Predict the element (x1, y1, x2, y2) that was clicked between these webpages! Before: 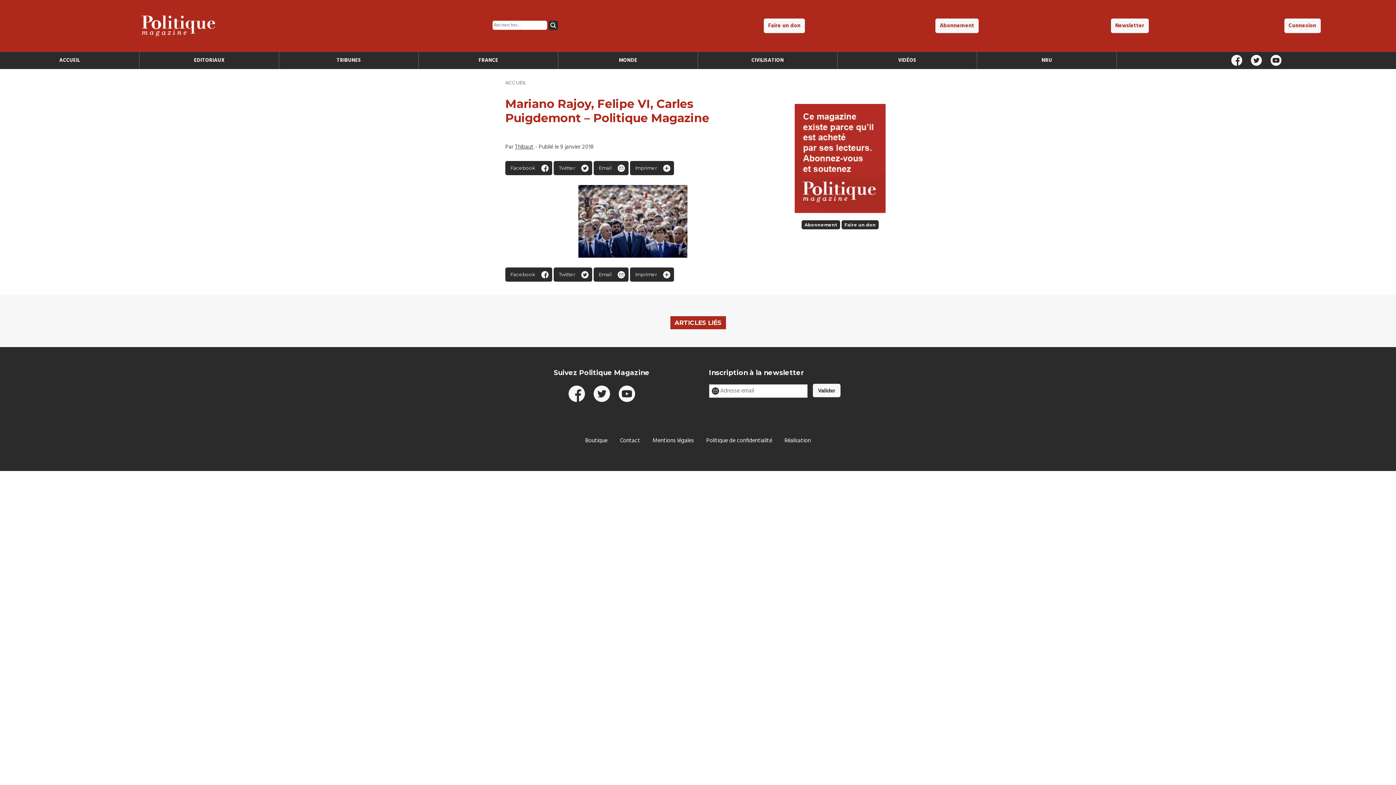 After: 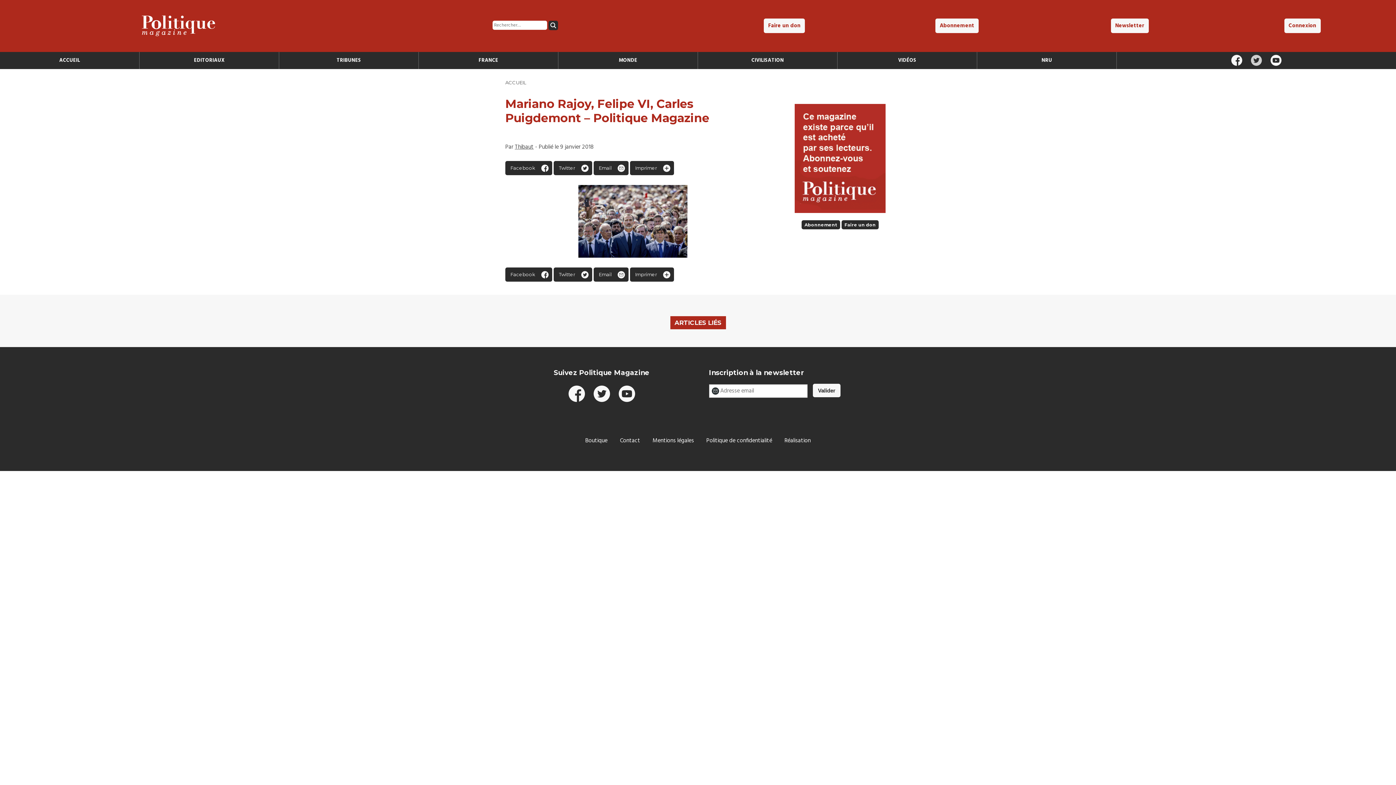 Action: bbox: (1251, 54, 1262, 65)